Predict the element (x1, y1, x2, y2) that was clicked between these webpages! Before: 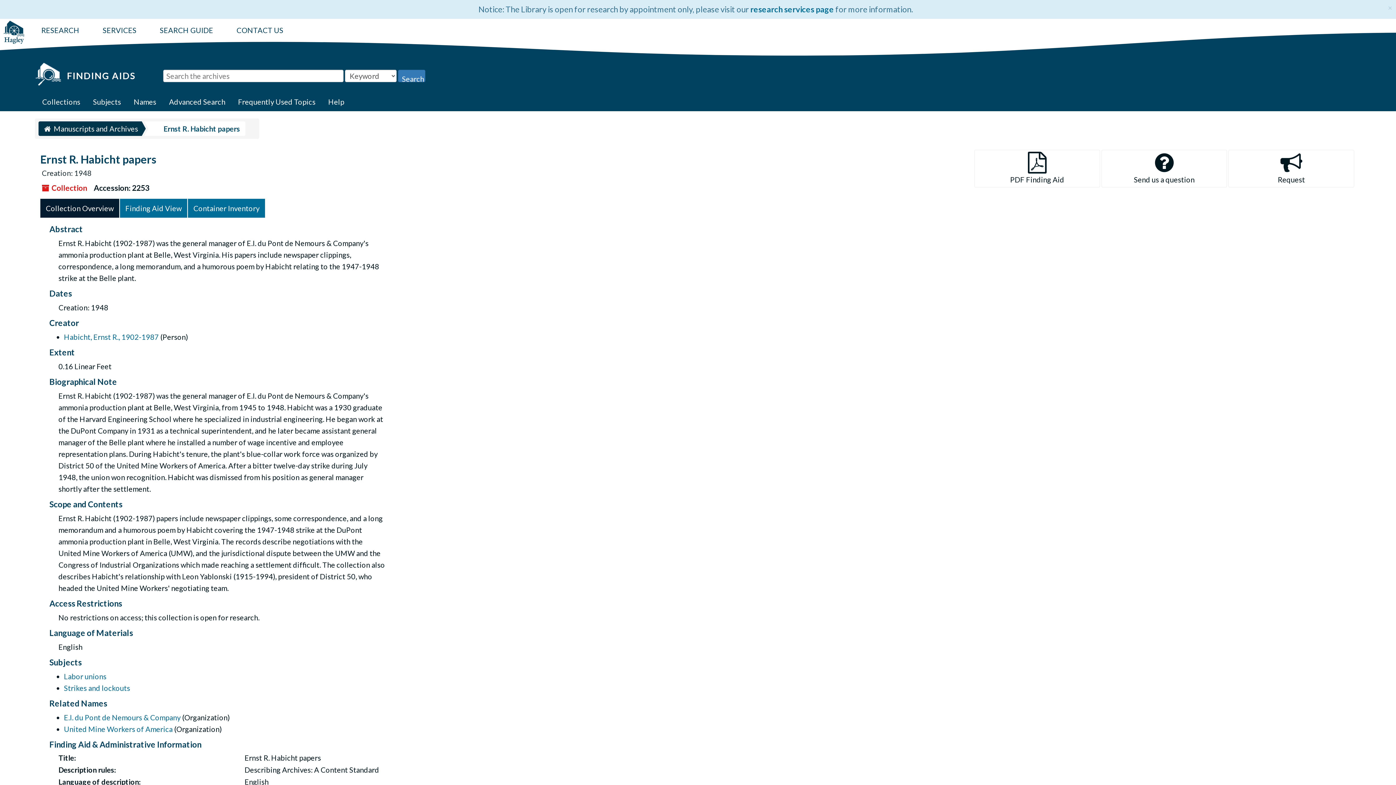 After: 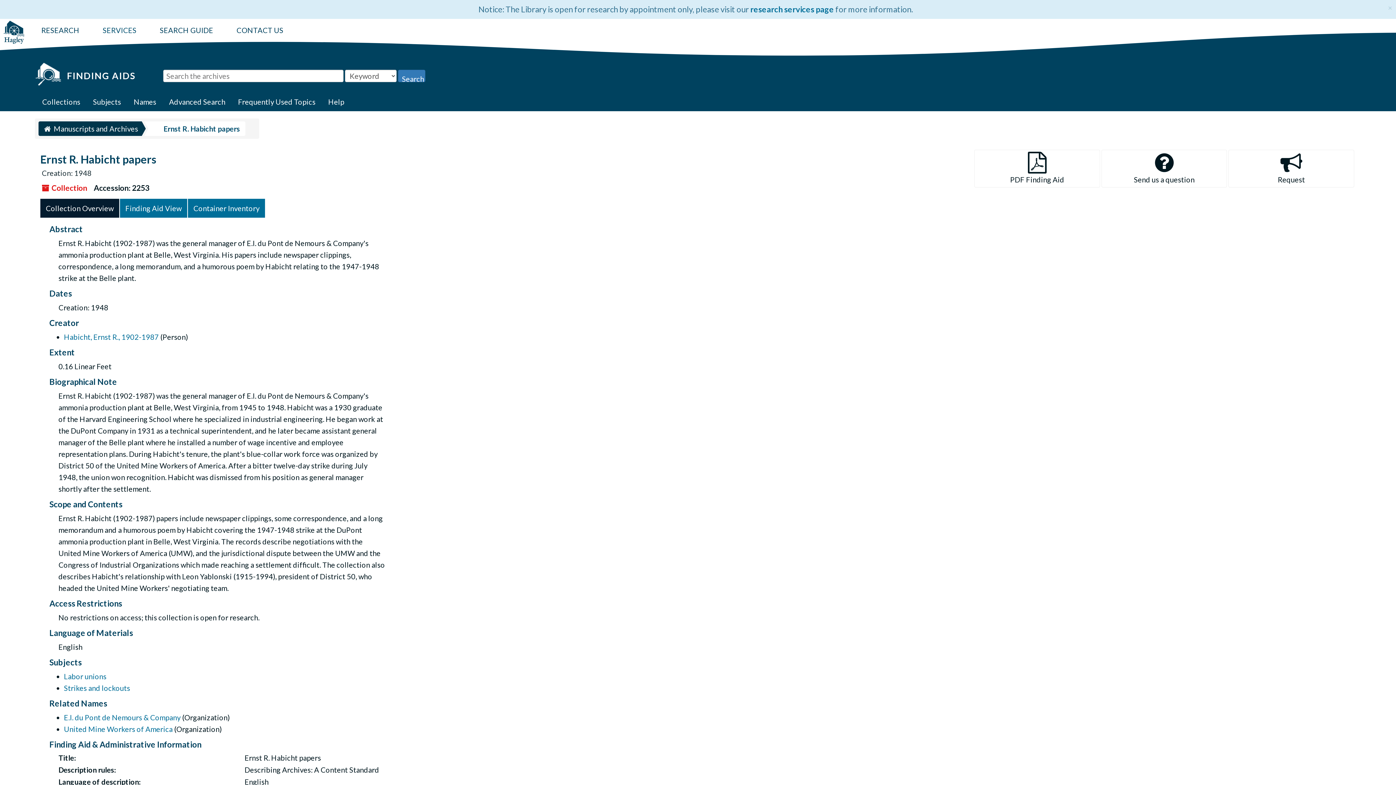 Action: label: SERVICES bbox: (99, 25, 140, 34)